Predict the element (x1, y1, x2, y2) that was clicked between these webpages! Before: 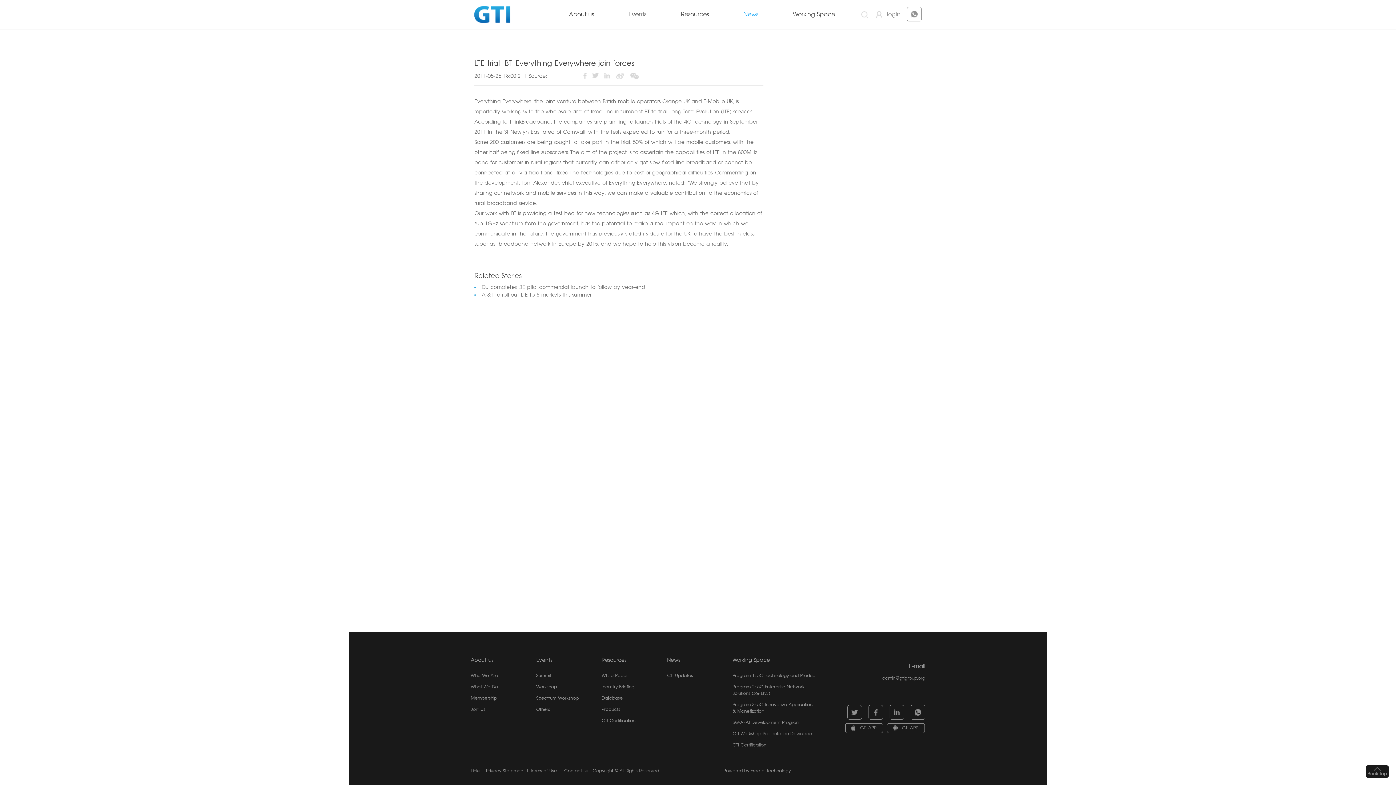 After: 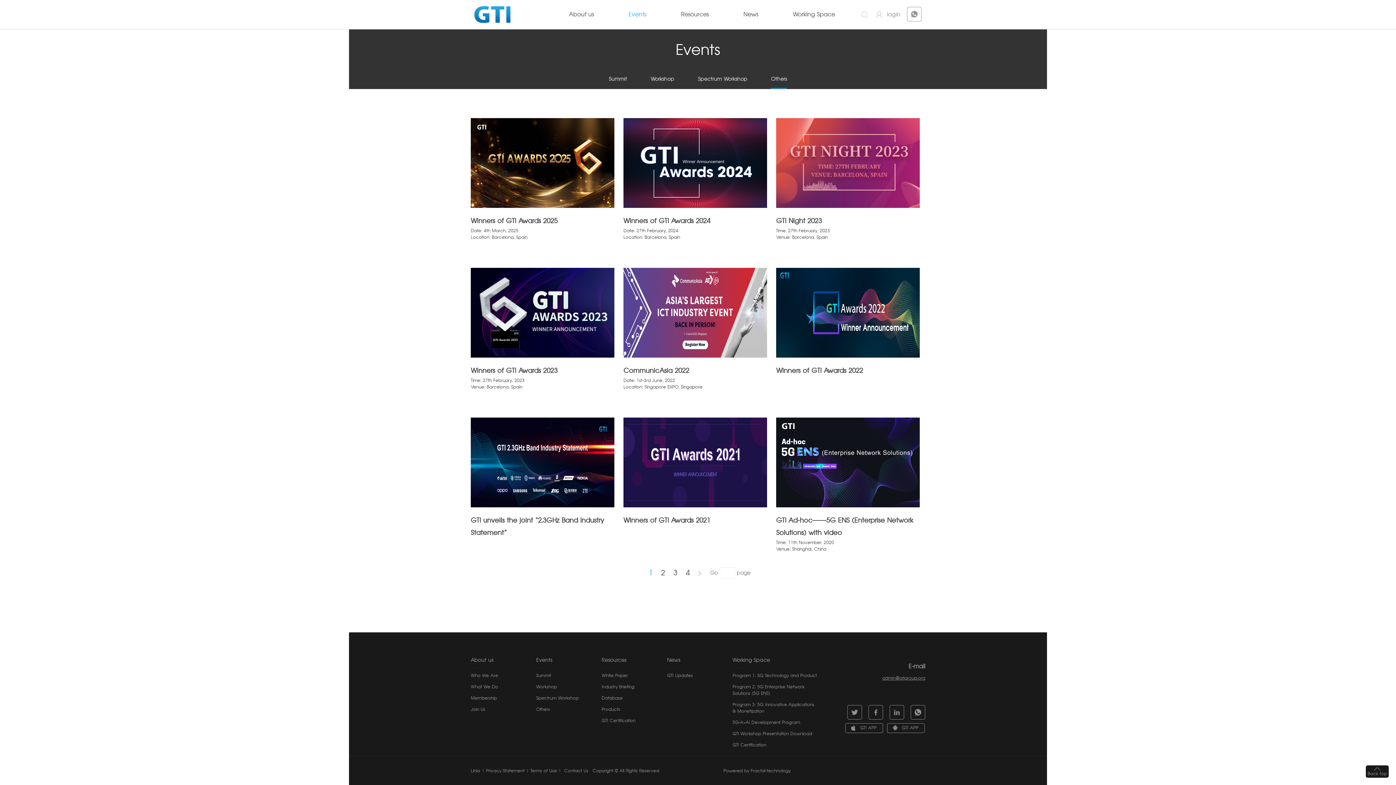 Action: label: Others bbox: (536, 706, 601, 713)